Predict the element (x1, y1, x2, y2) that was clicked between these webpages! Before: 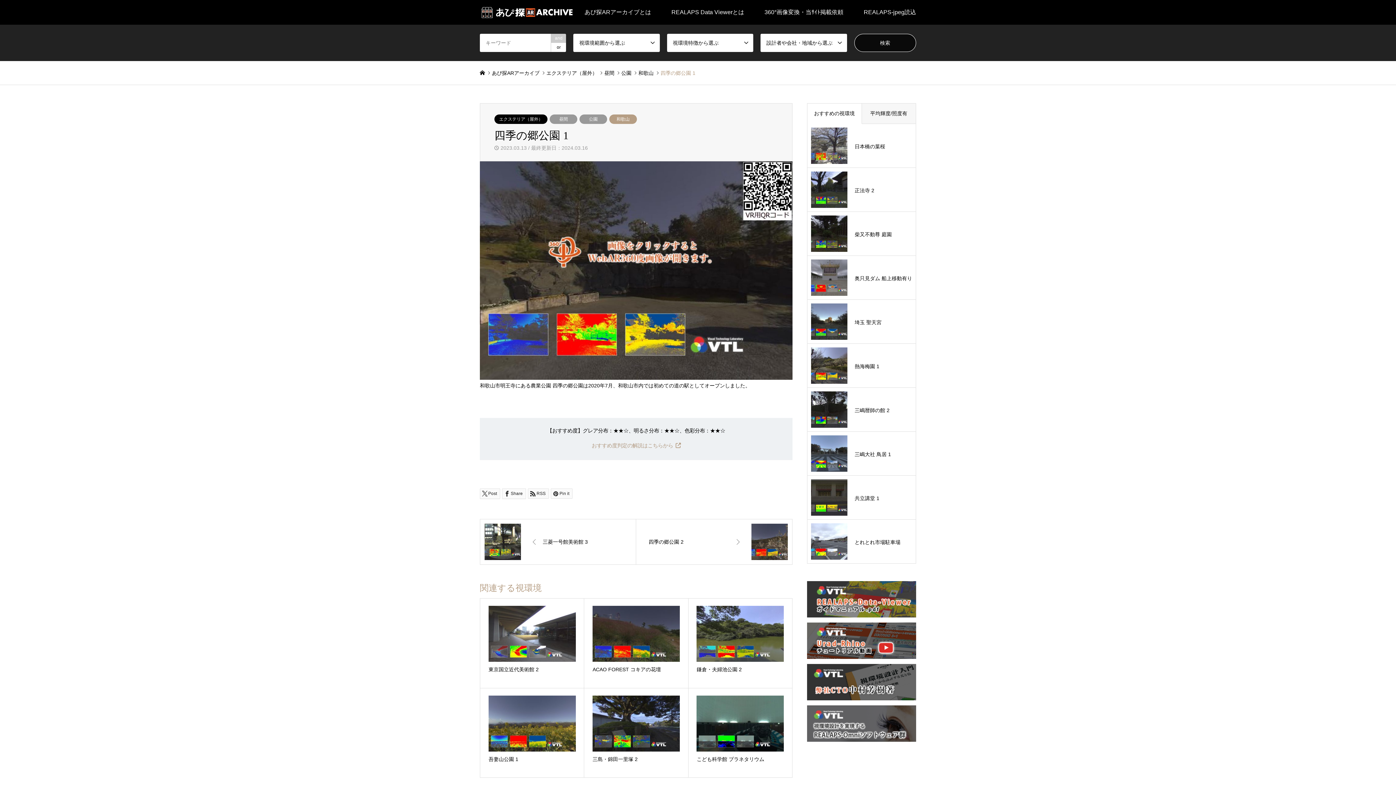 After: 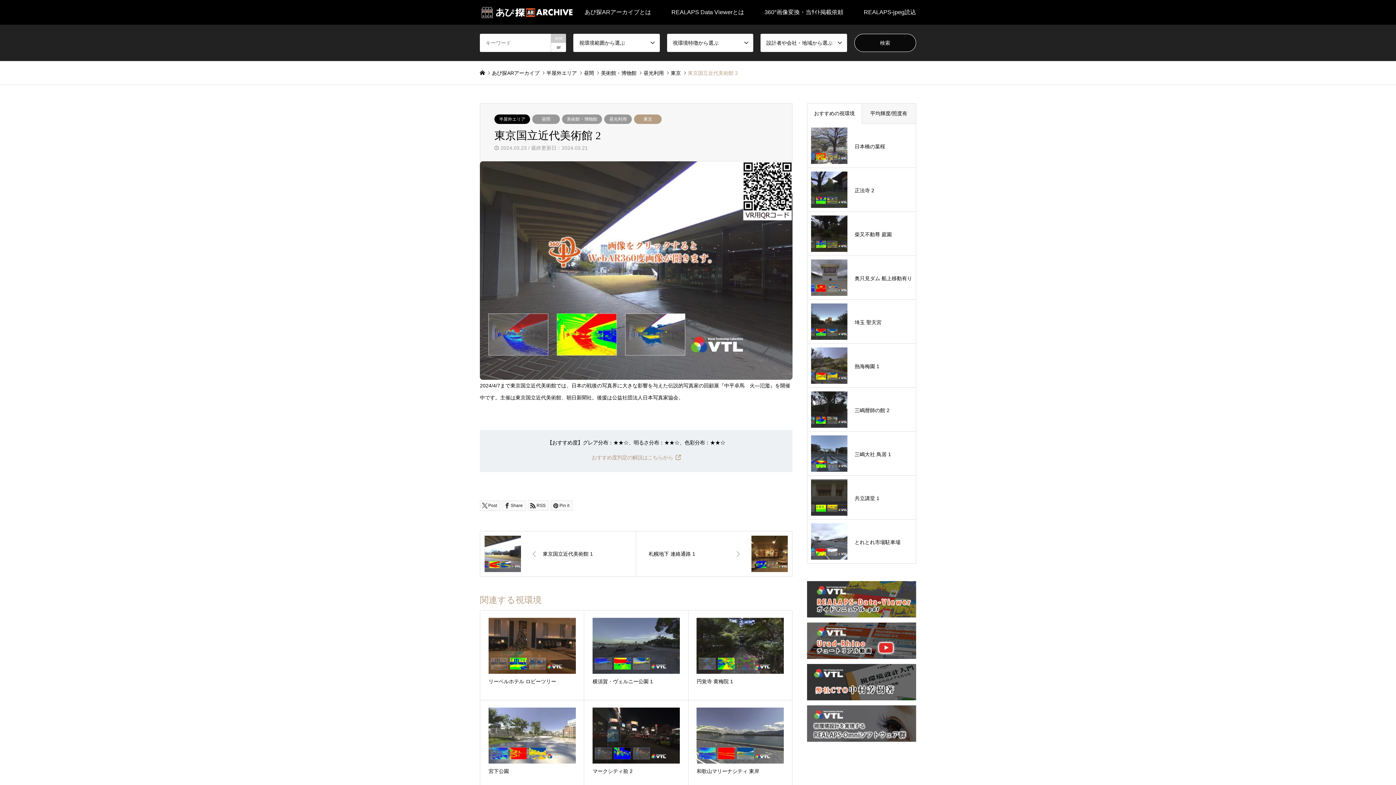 Action: label: 東京国立近代美術館 2 bbox: (480, 598, 584, 688)